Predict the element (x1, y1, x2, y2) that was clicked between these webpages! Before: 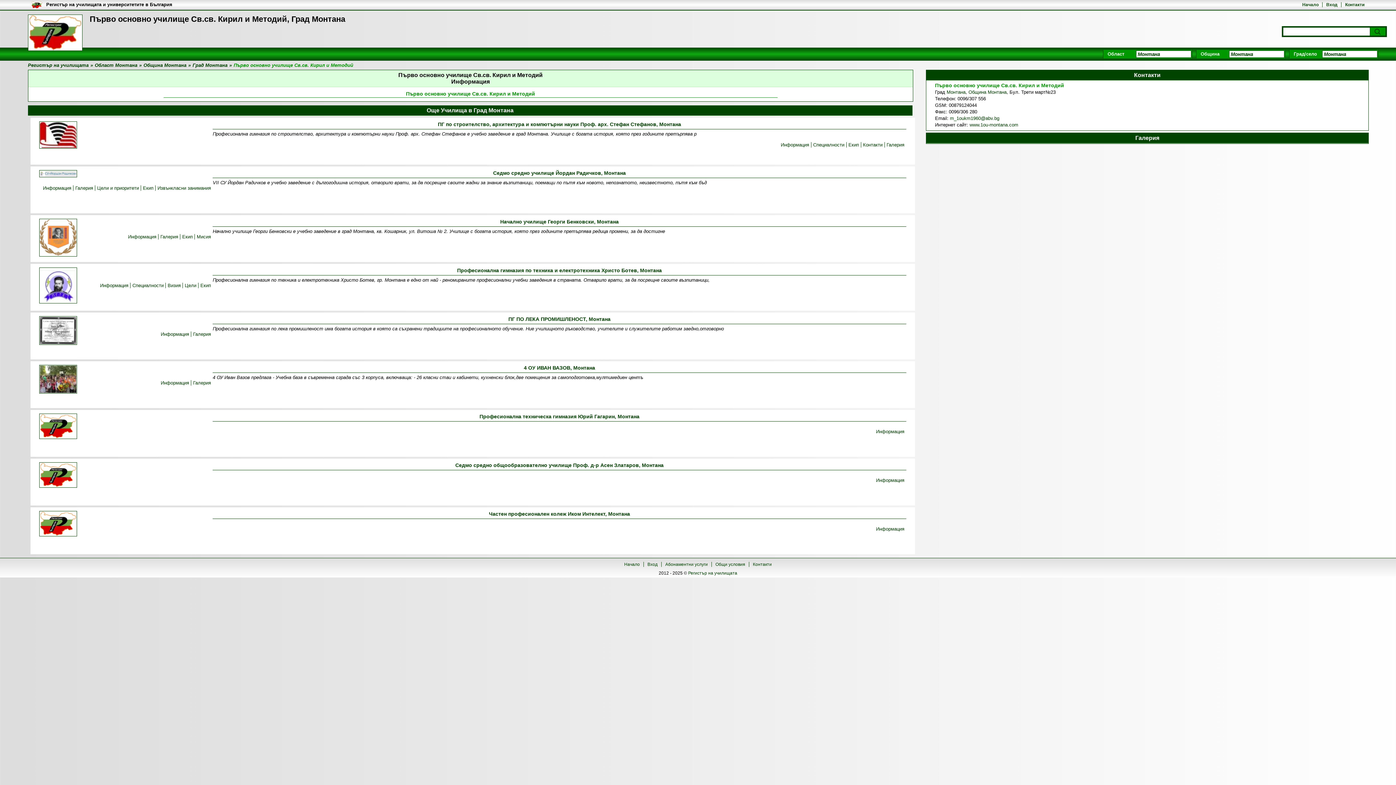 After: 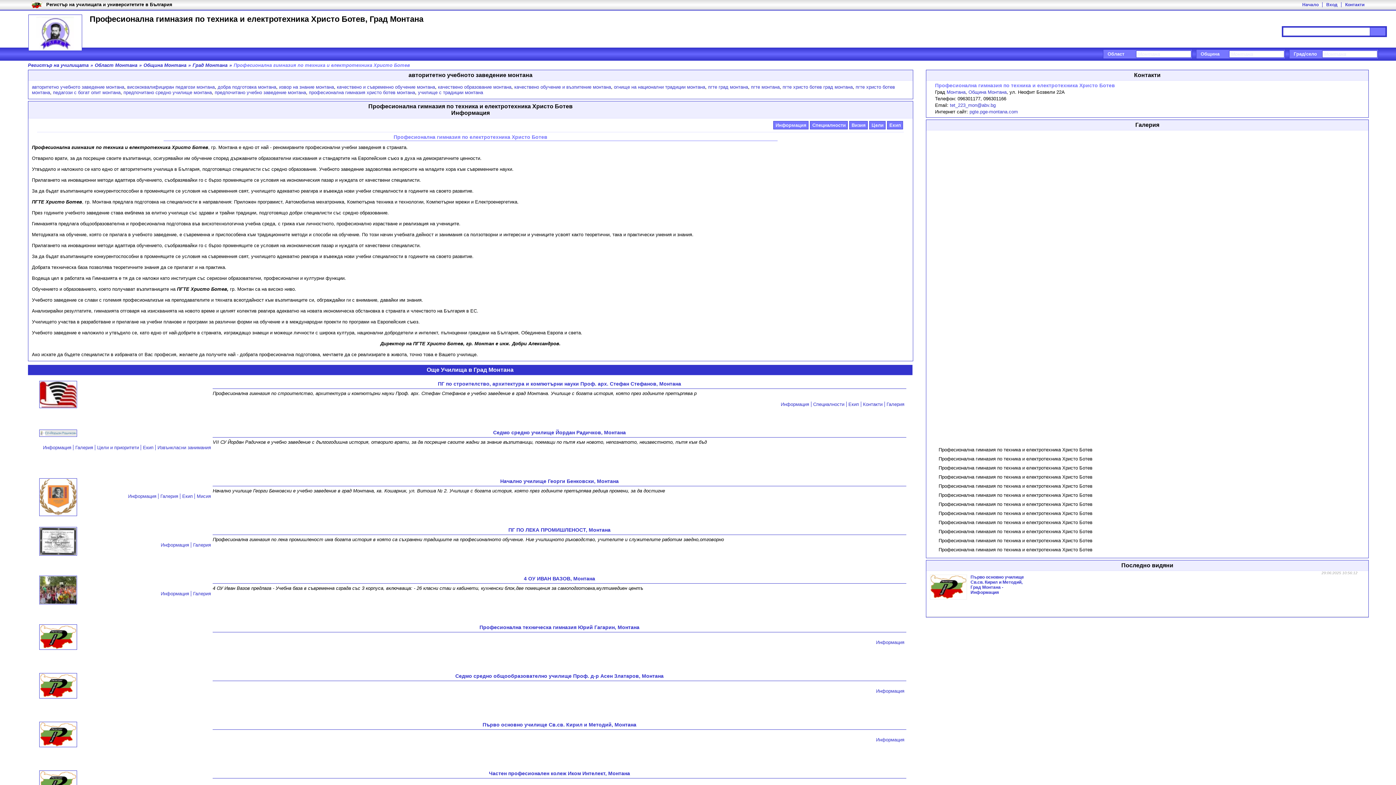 Action: bbox: (100, 282, 128, 288) label: Информация